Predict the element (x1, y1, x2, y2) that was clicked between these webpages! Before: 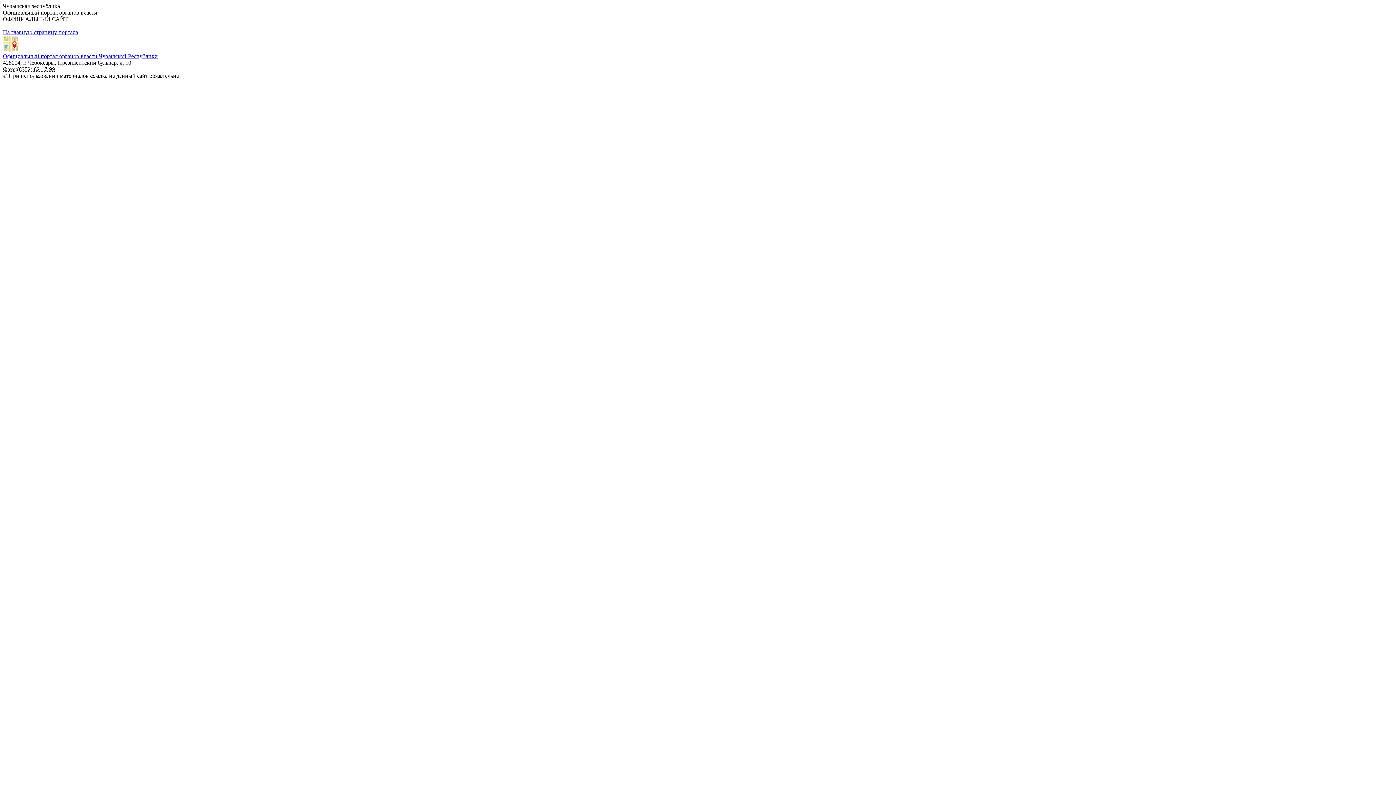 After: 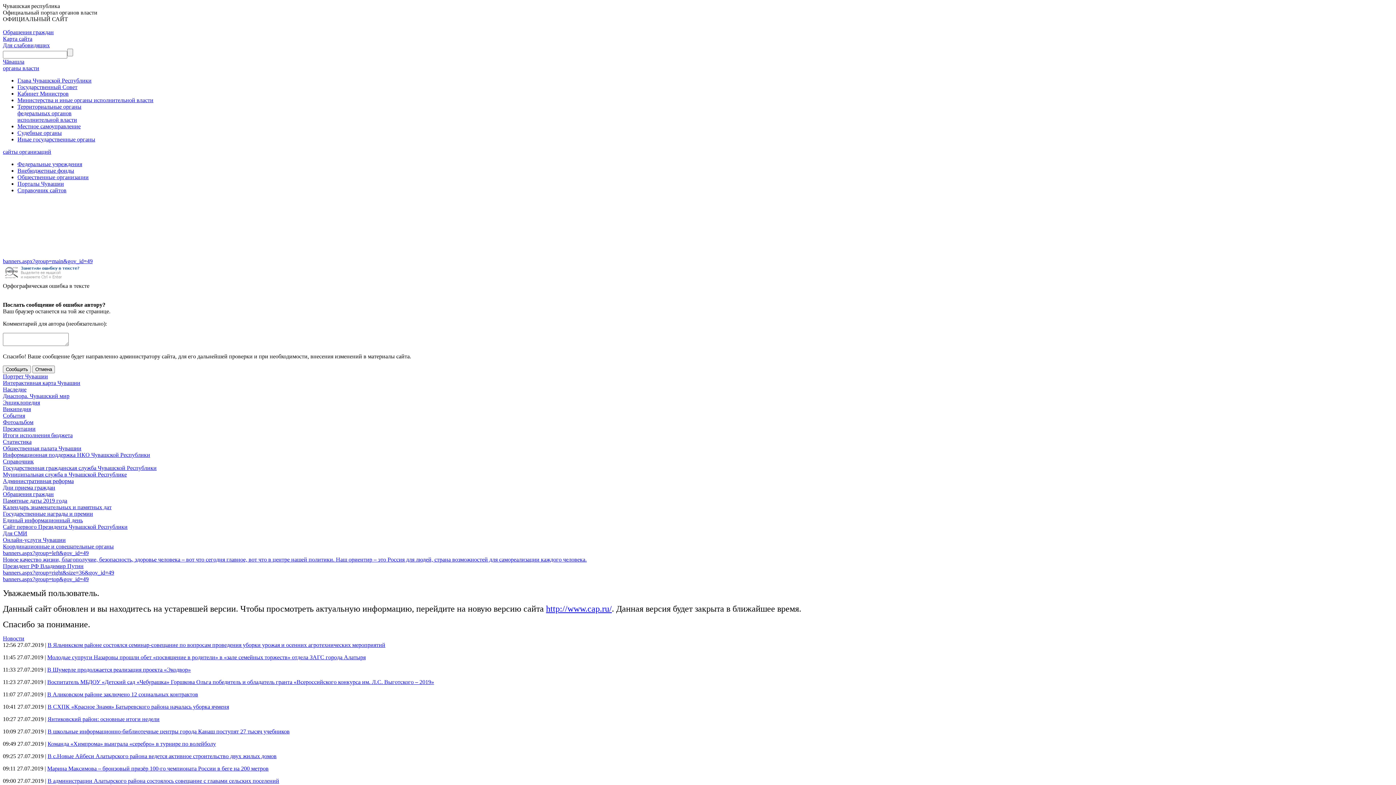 Action: bbox: (2, 29, 78, 35) label: На главную страницу портала